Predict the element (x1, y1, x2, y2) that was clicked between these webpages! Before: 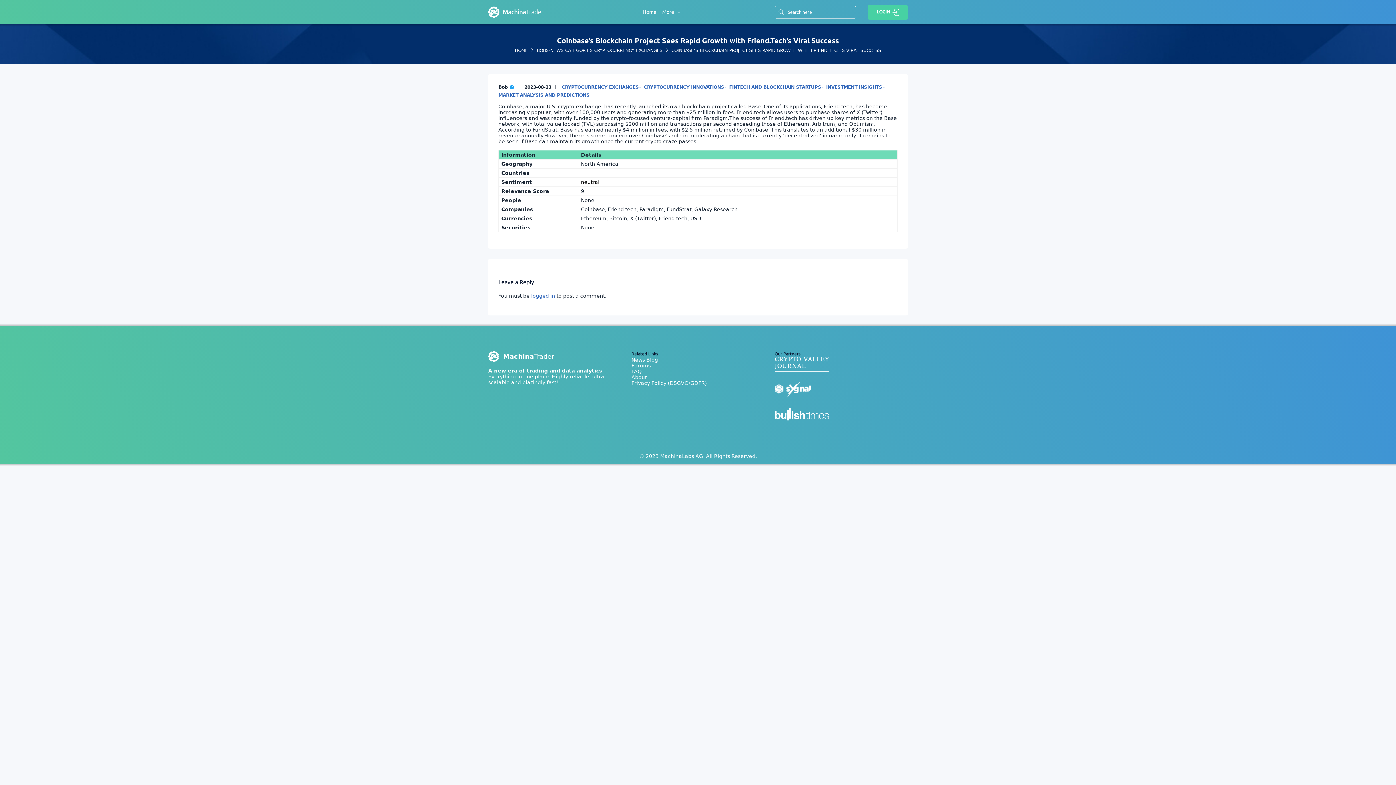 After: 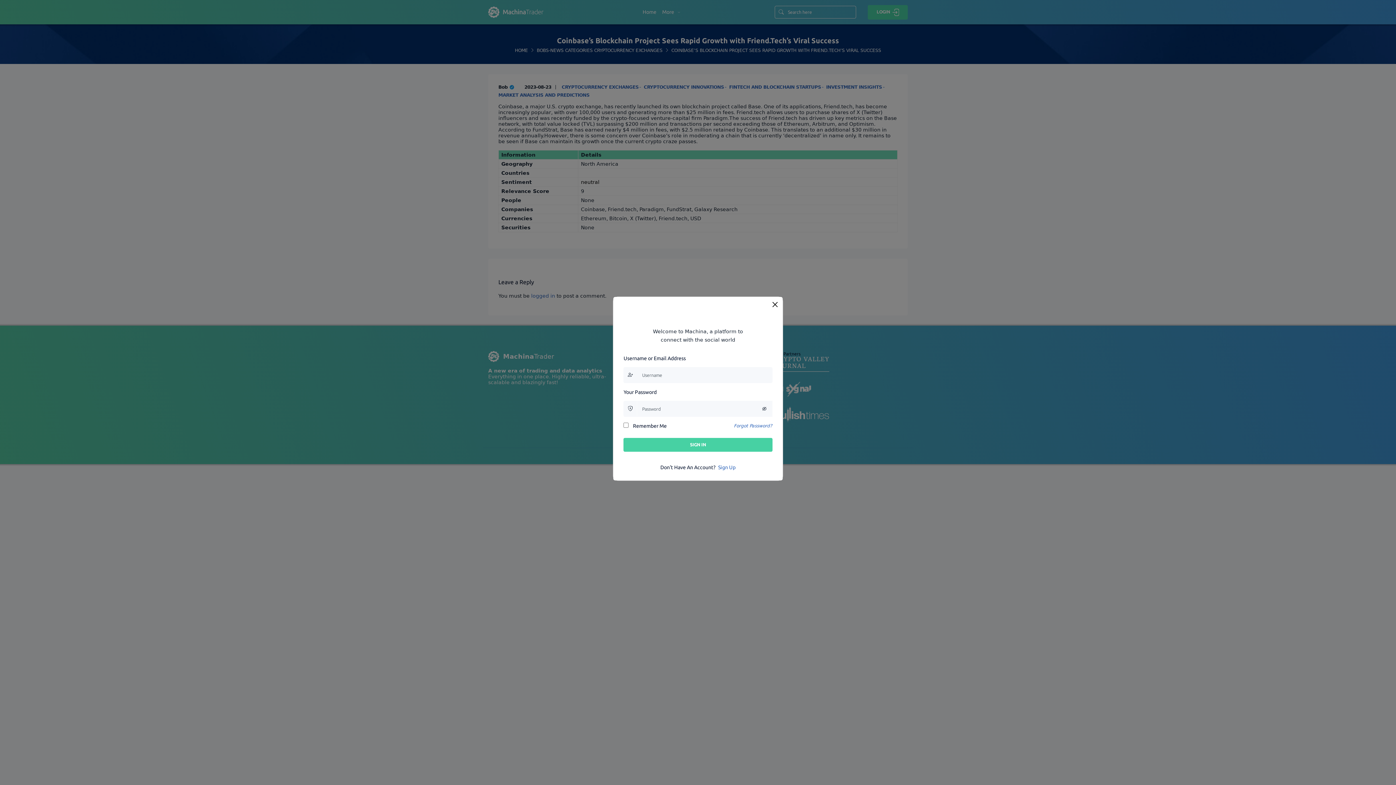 Action: label: LOGIN bbox: (867, 4, 908, 19)